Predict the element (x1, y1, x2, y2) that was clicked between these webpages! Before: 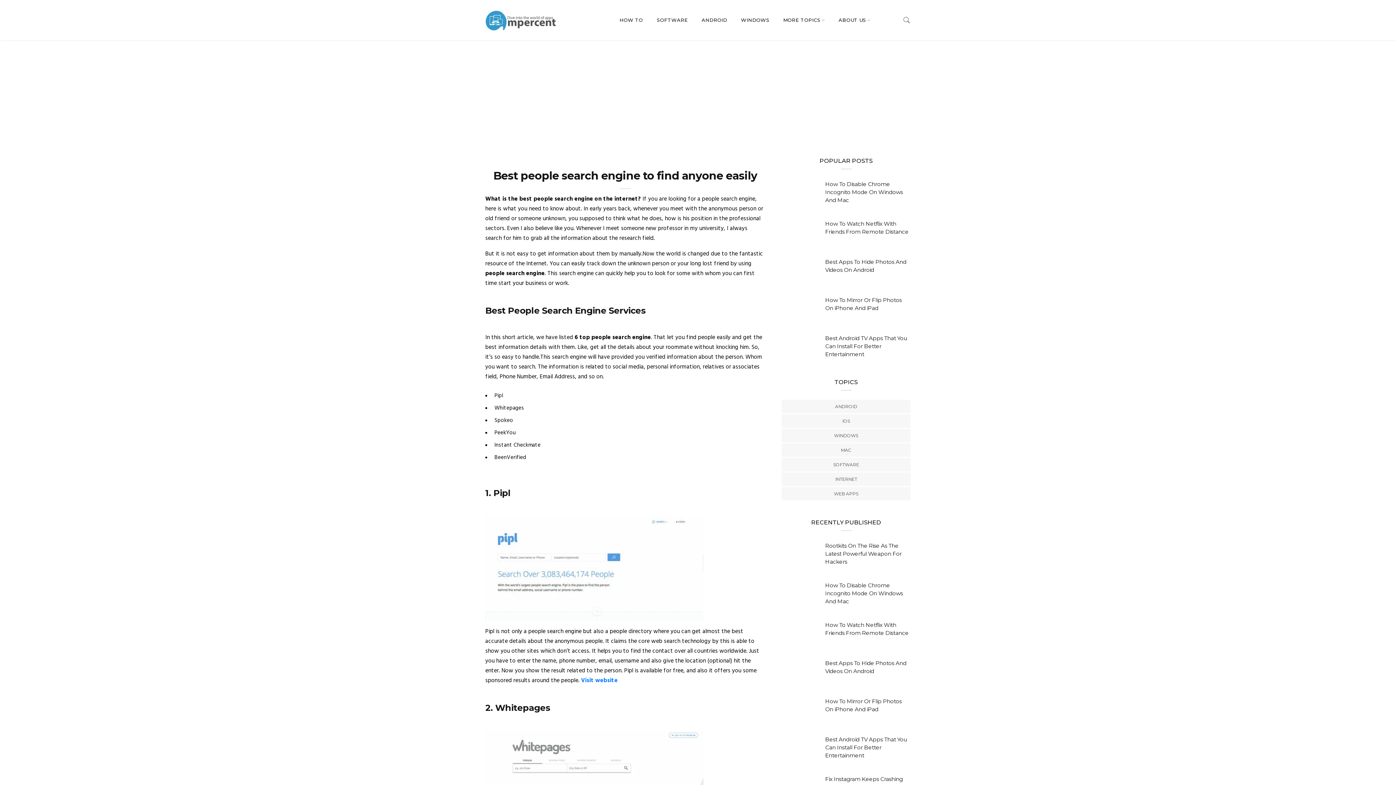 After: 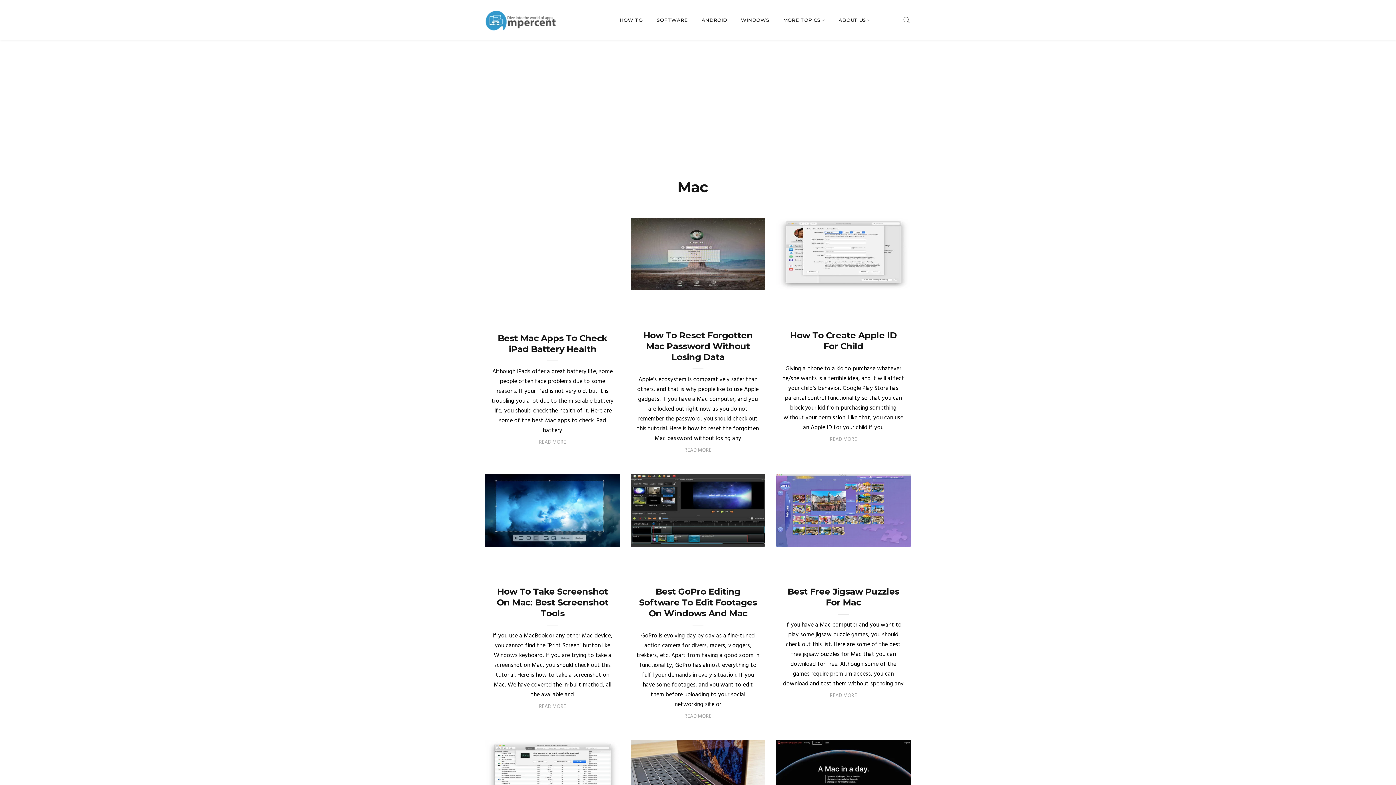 Action: bbox: (841, 446, 851, 453) label: MAC